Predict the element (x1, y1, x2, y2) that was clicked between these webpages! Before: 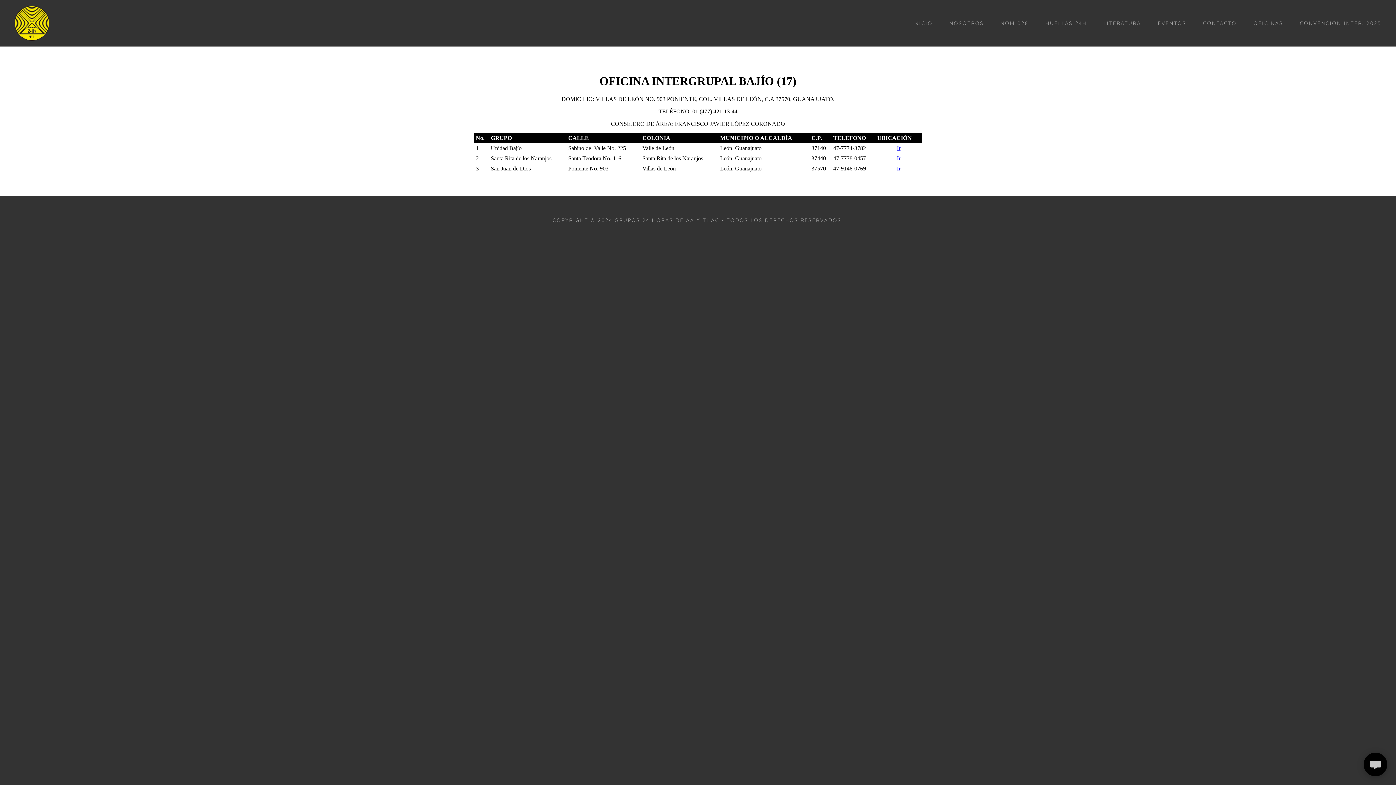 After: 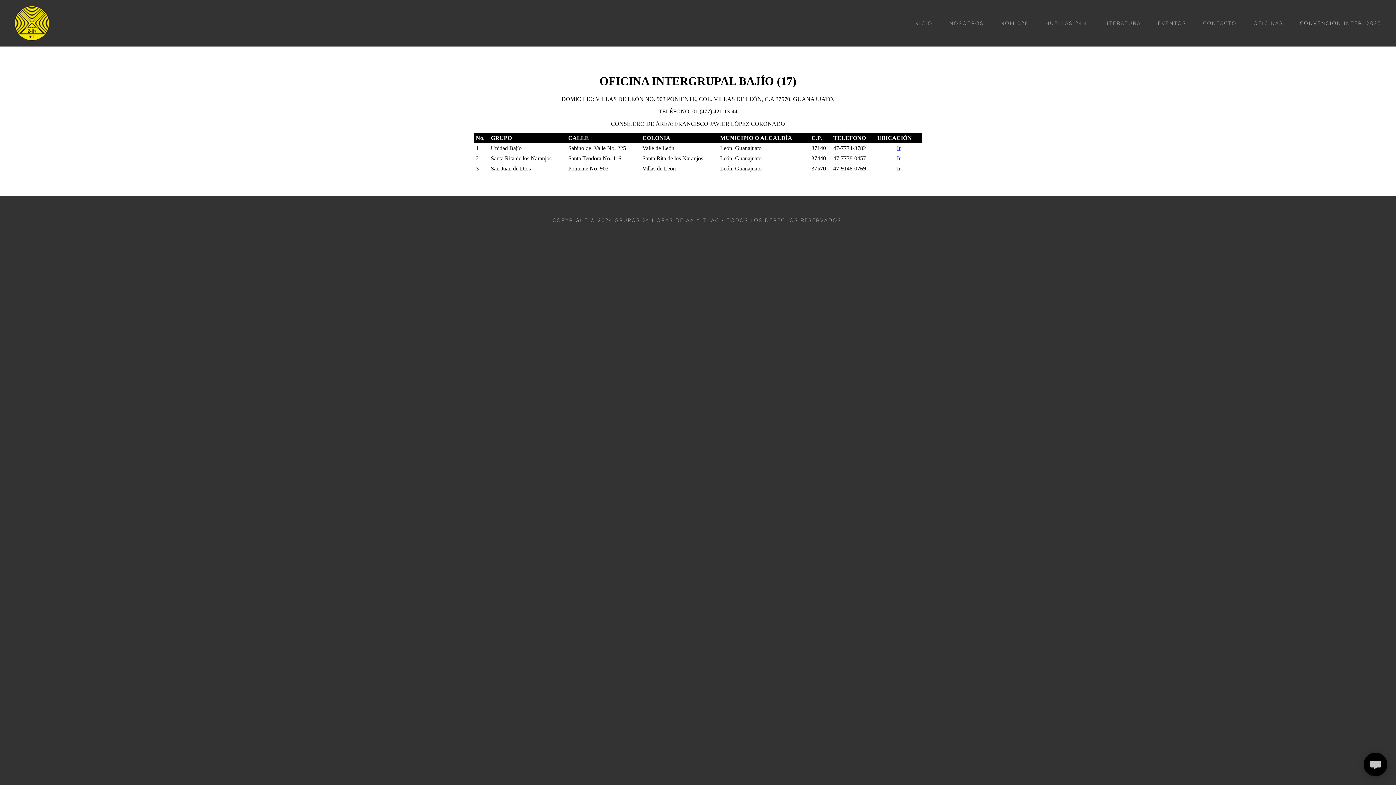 Action: bbox: (1292, 16, 1384, 29) label: CONVENCIÓN INTER. 2025